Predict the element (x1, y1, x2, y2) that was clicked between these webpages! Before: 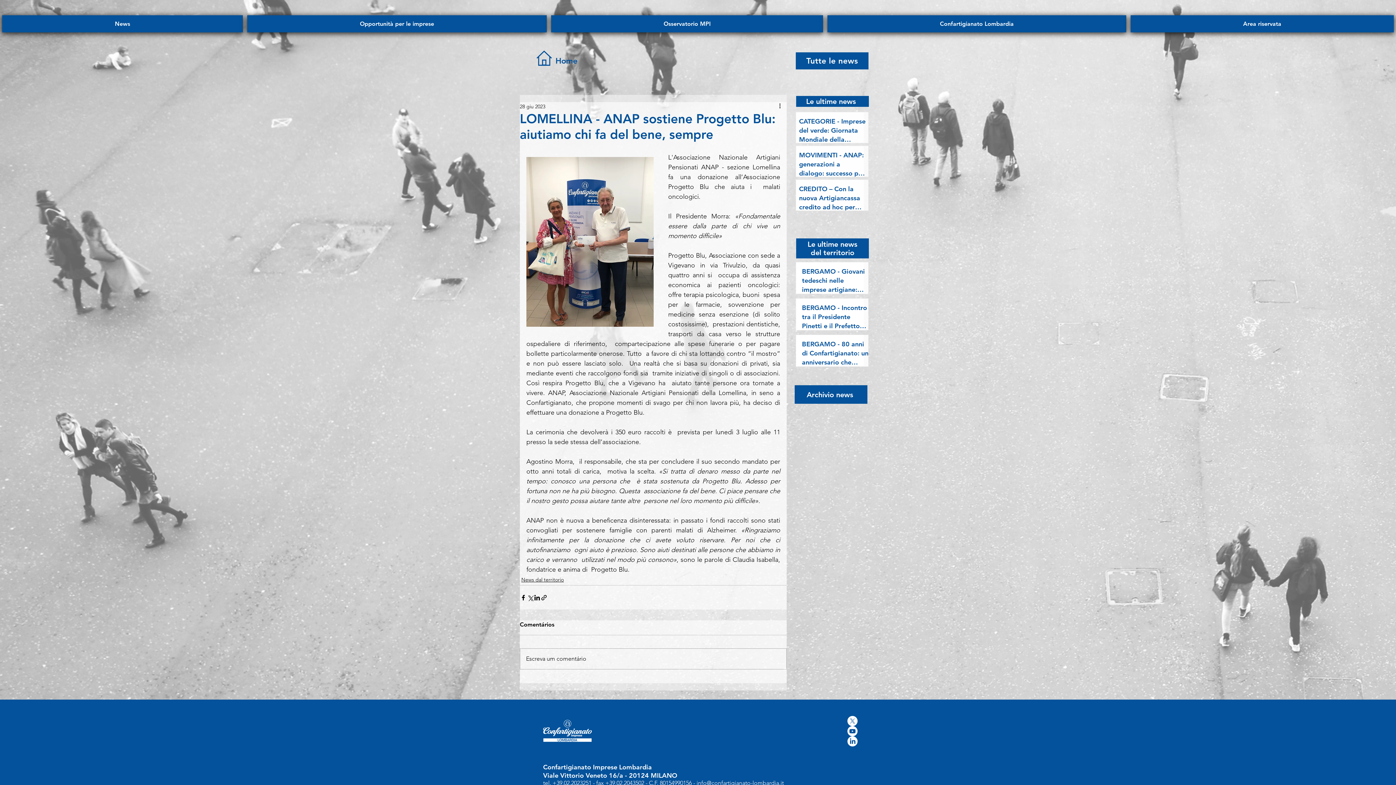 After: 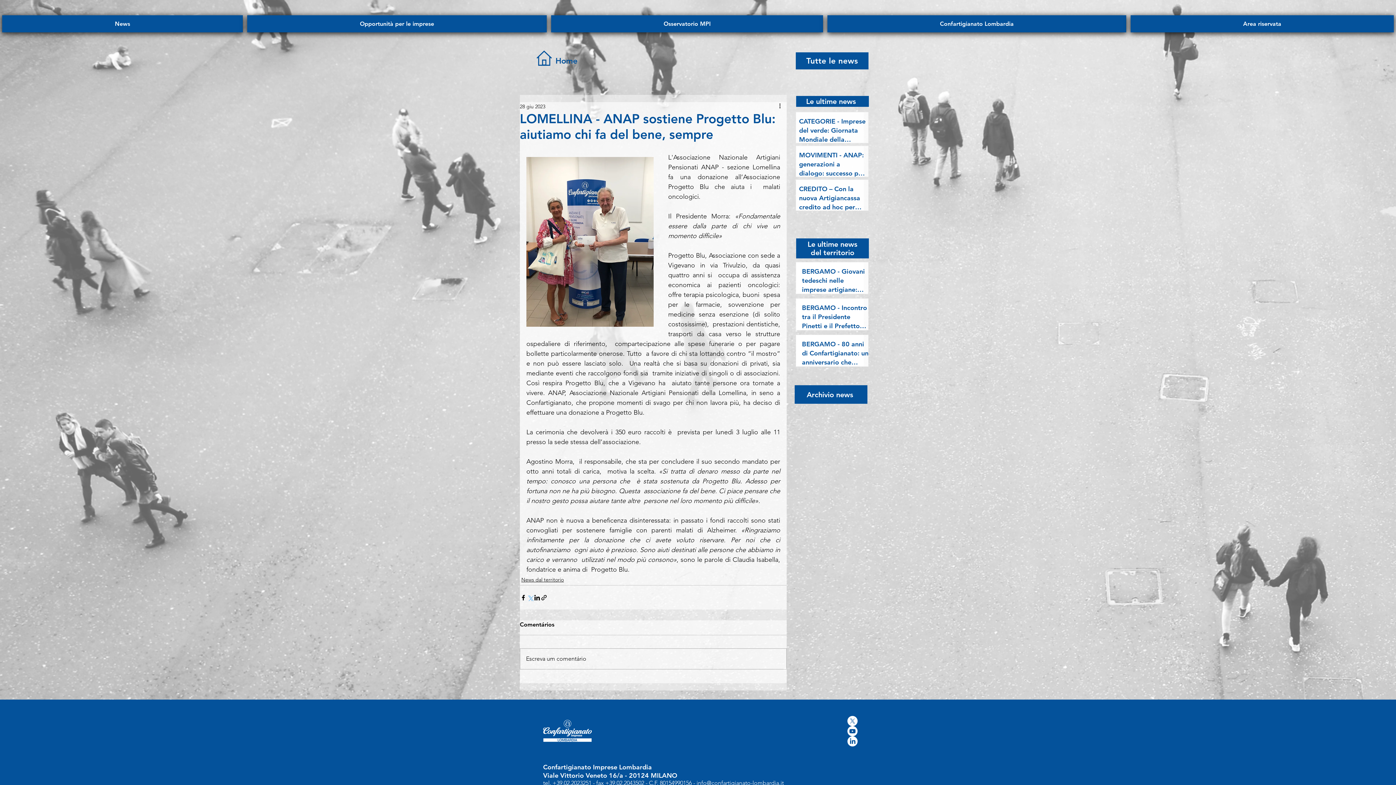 Action: bbox: (526, 594, 533, 601) label: Condividi su X (Twitter)